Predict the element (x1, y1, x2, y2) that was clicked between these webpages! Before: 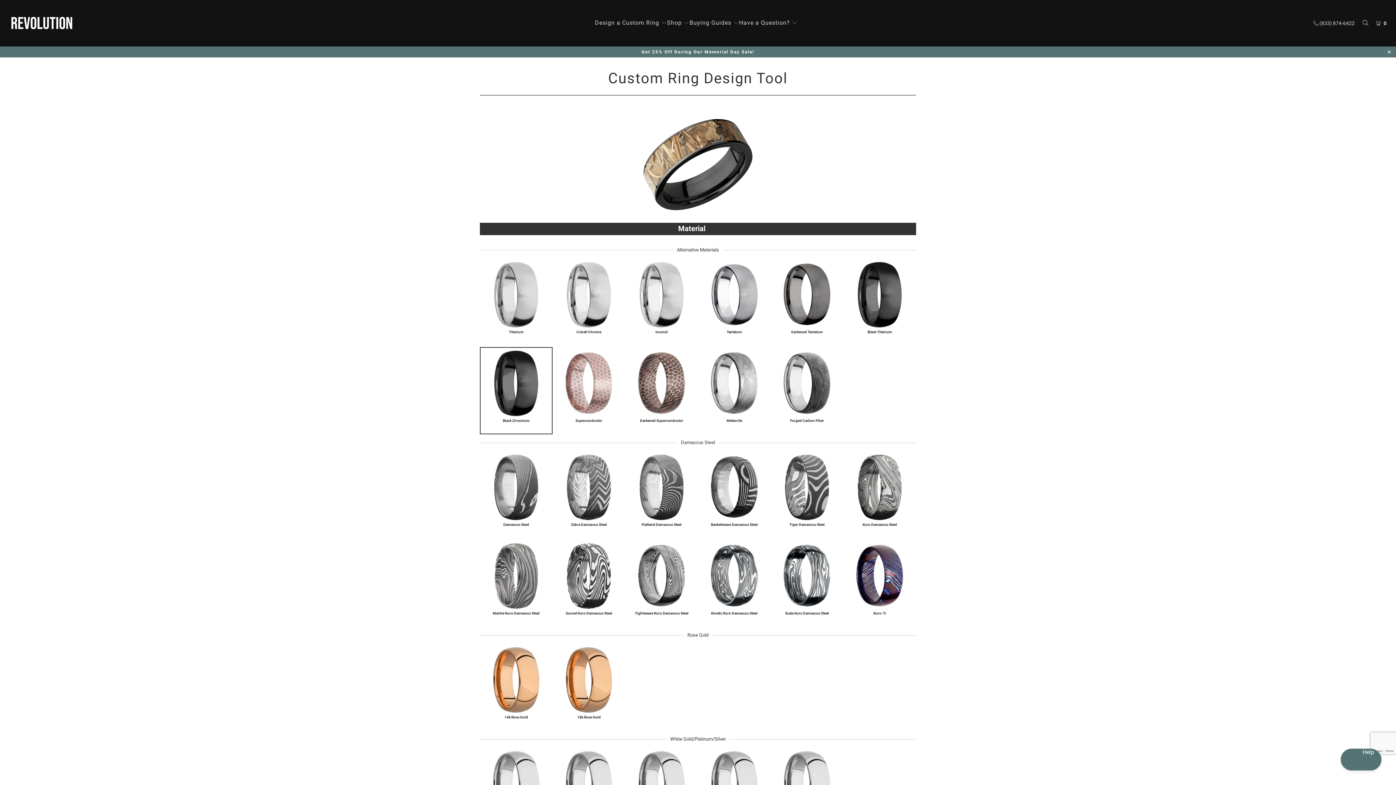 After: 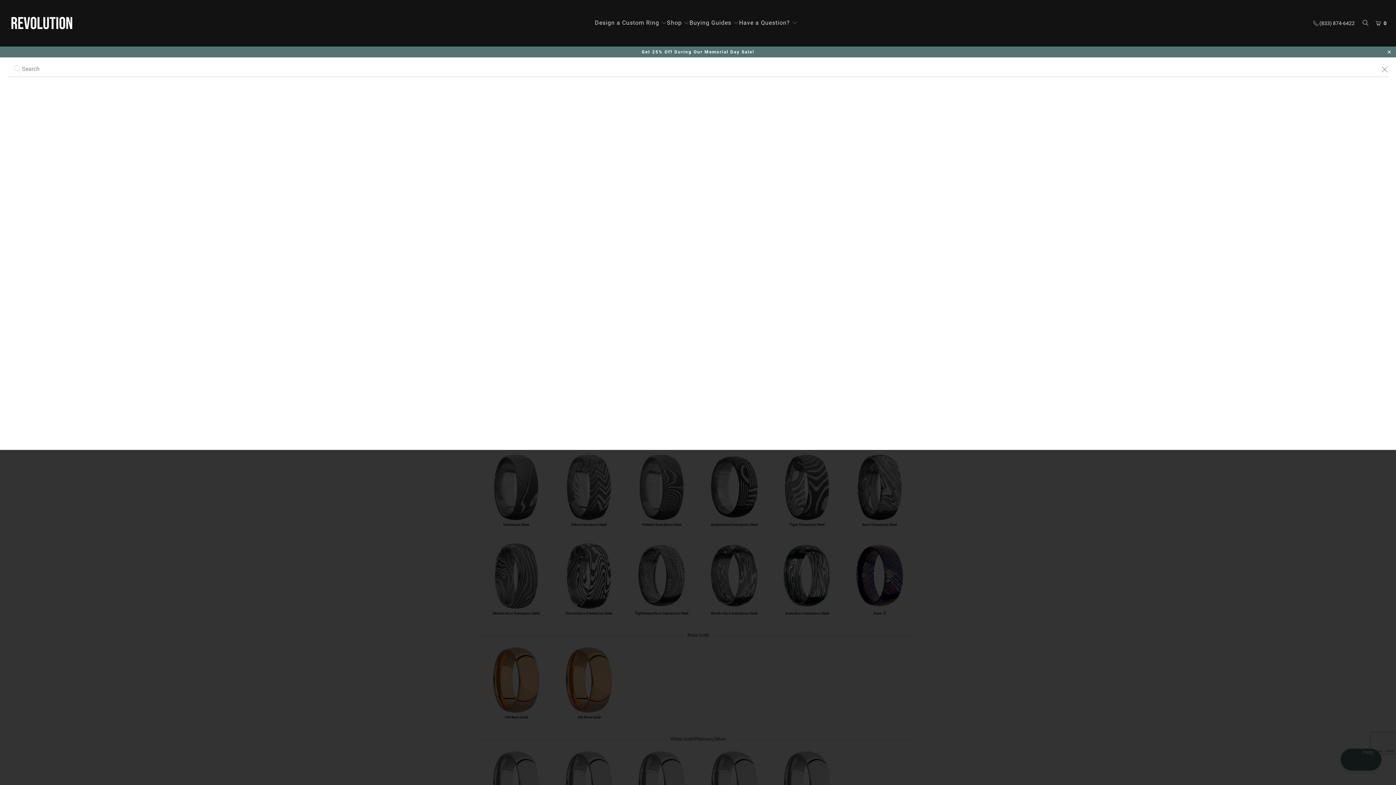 Action: bbox: (1356, 18, 1375, 27)